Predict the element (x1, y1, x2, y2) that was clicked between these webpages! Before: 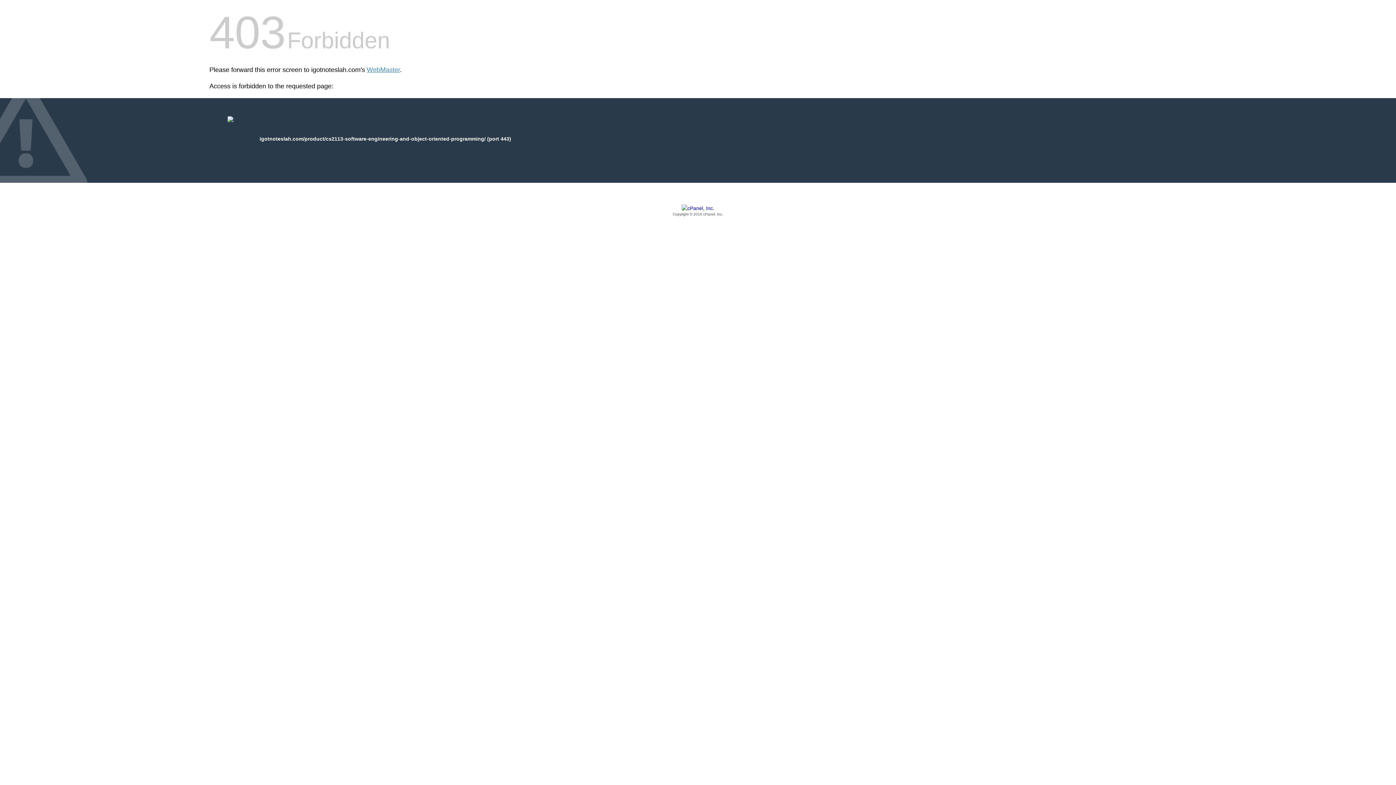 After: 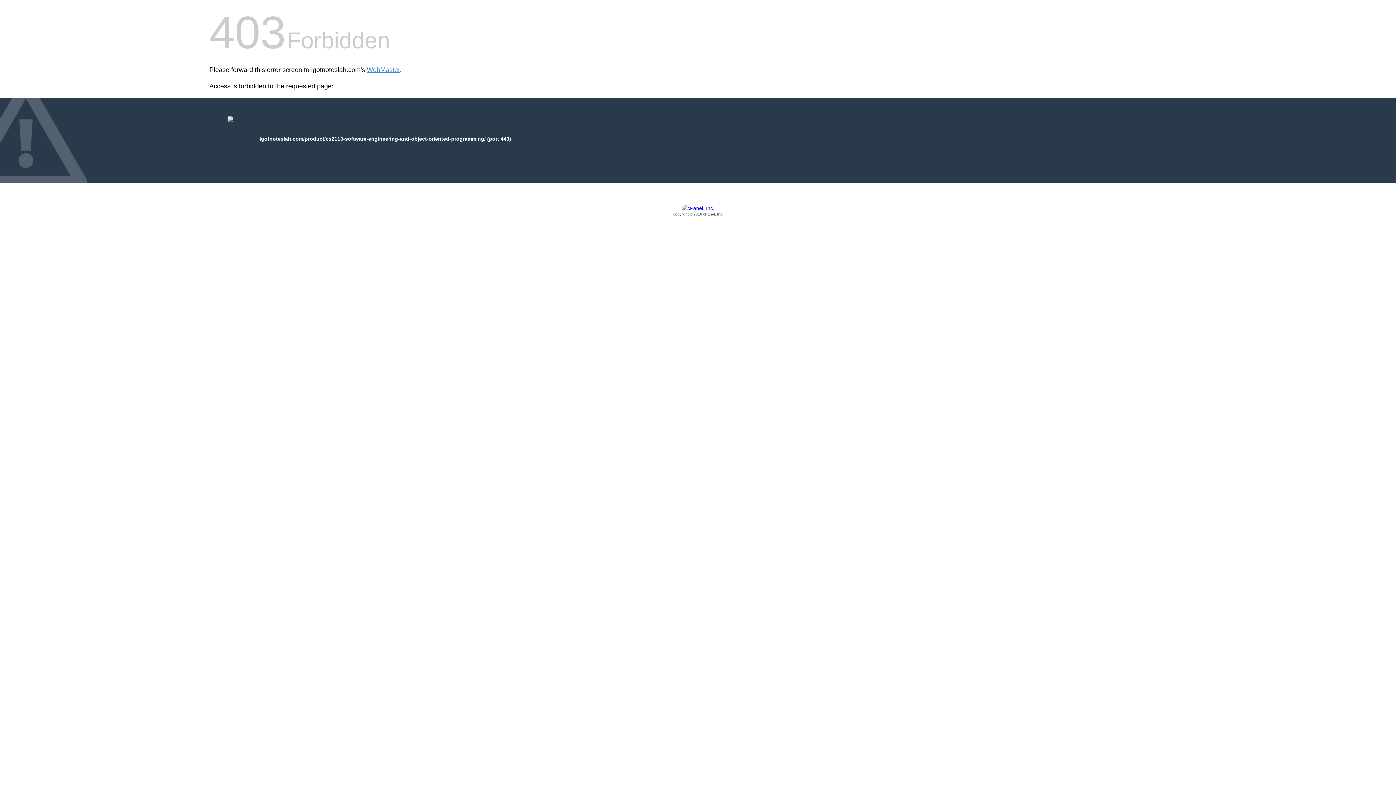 Action: label: Copyright © 2016 cPanel, Inc. bbox: (209, 205, 1186, 217)